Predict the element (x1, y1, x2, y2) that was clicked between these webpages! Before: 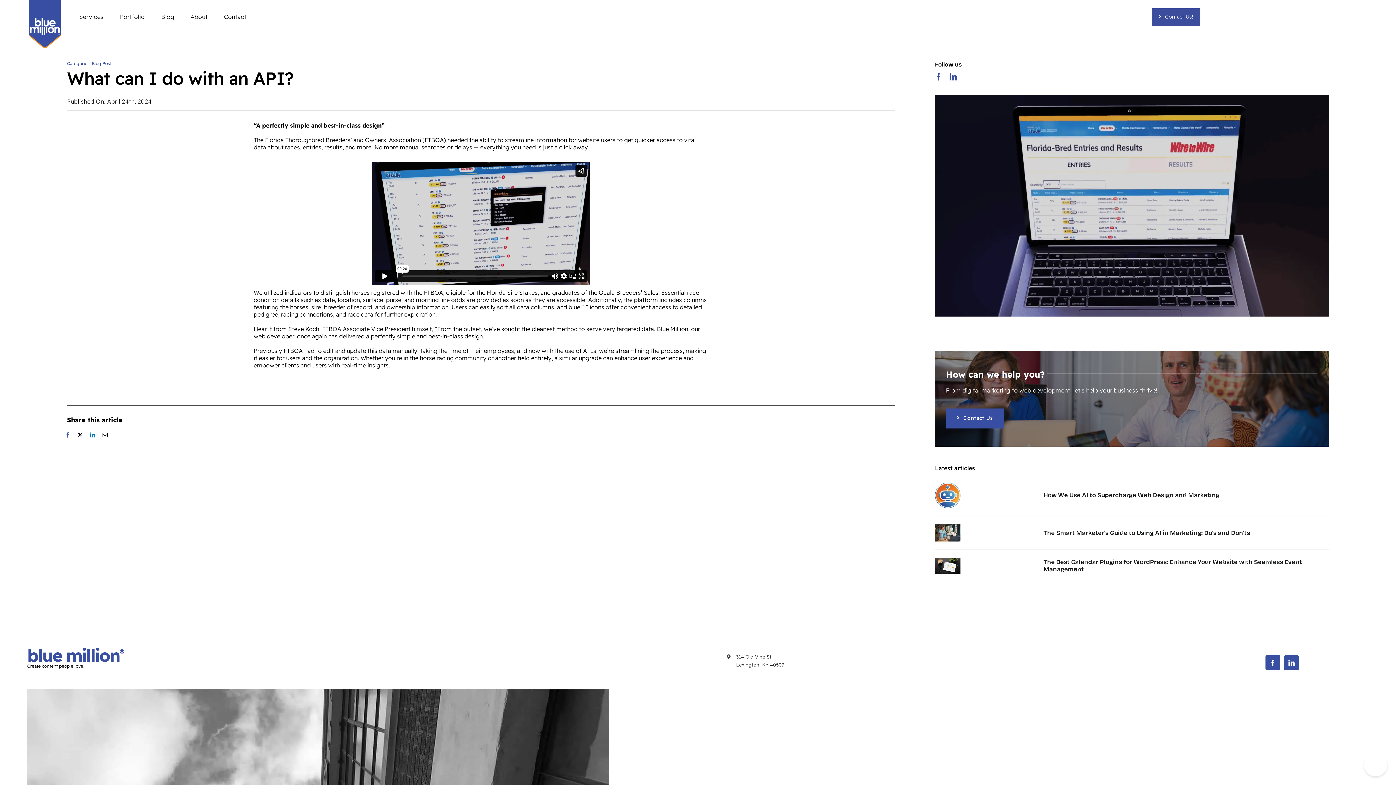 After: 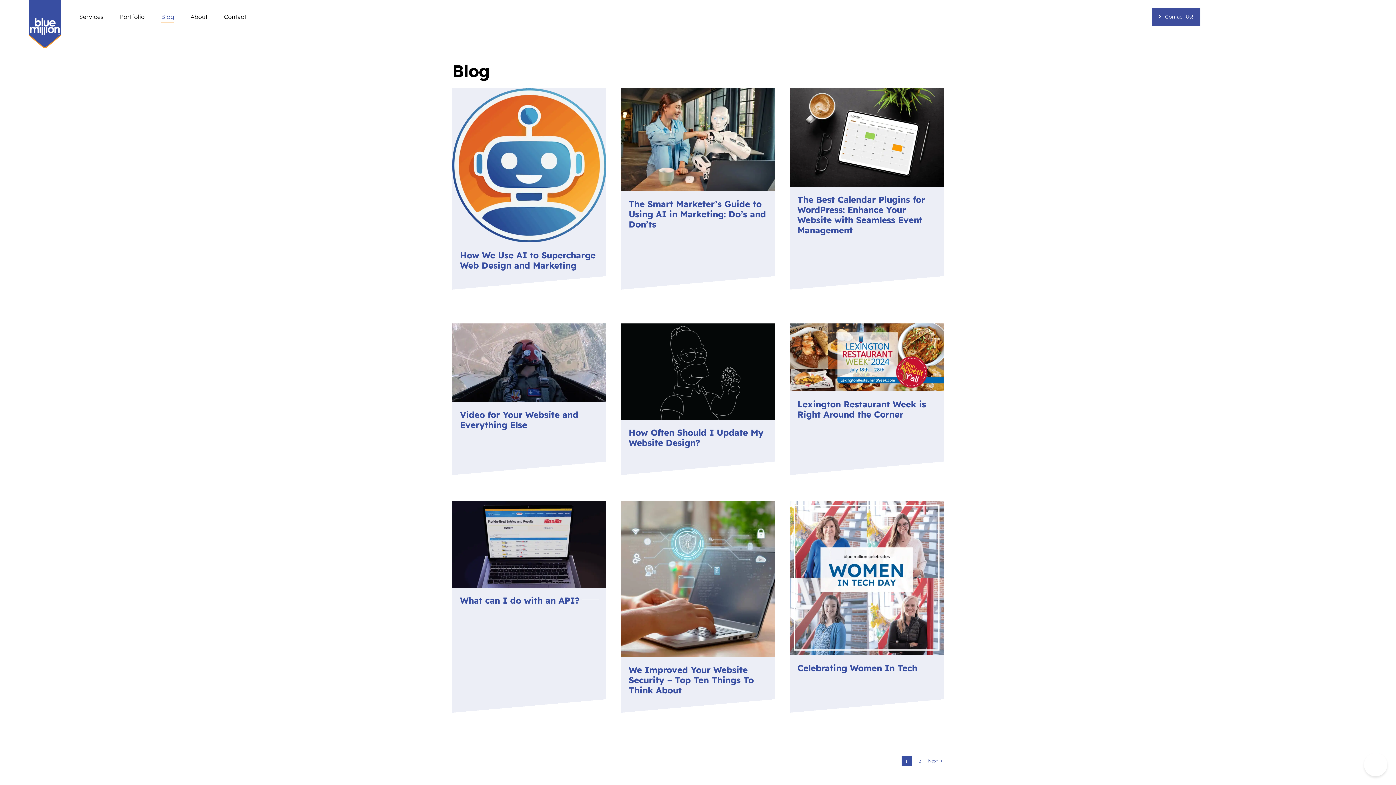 Action: bbox: (161, 11, 174, 23) label: Blog